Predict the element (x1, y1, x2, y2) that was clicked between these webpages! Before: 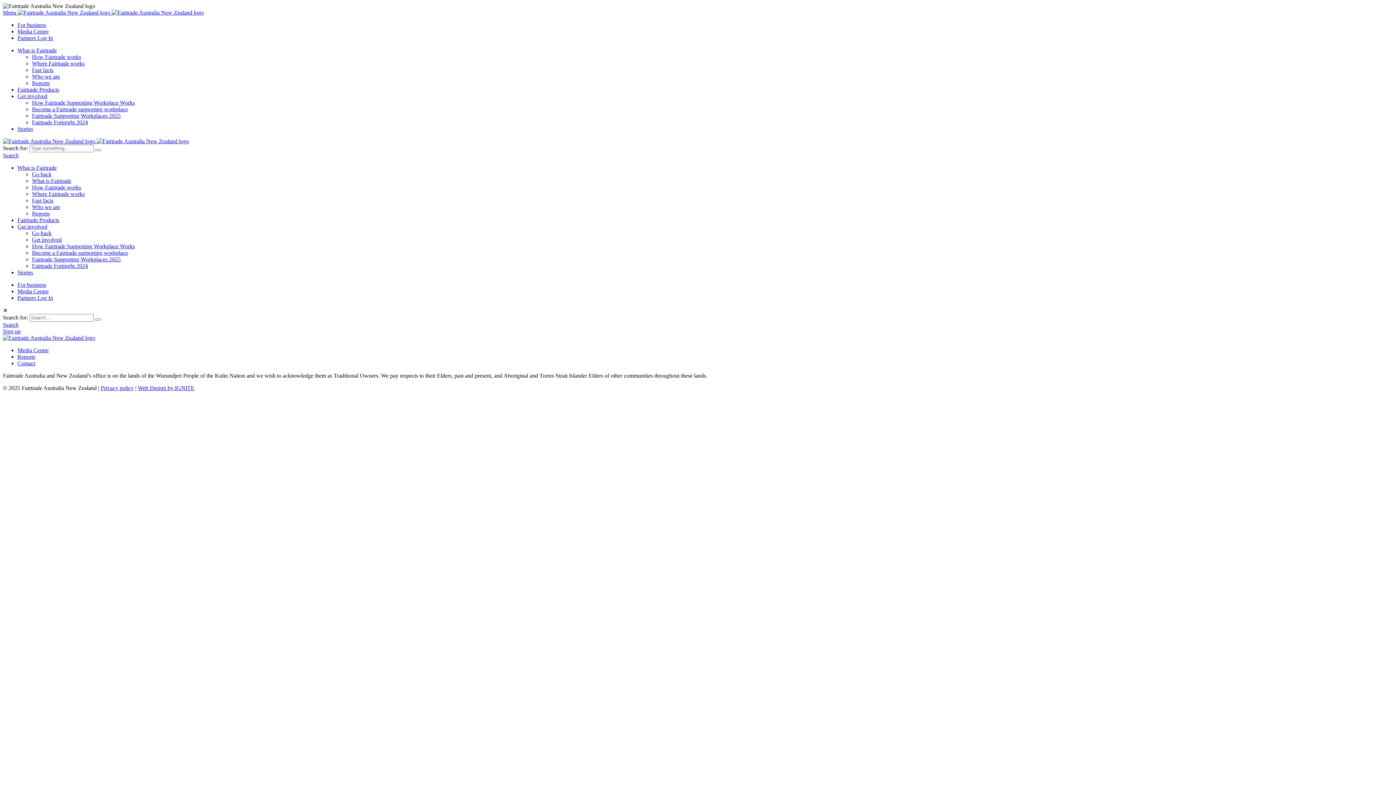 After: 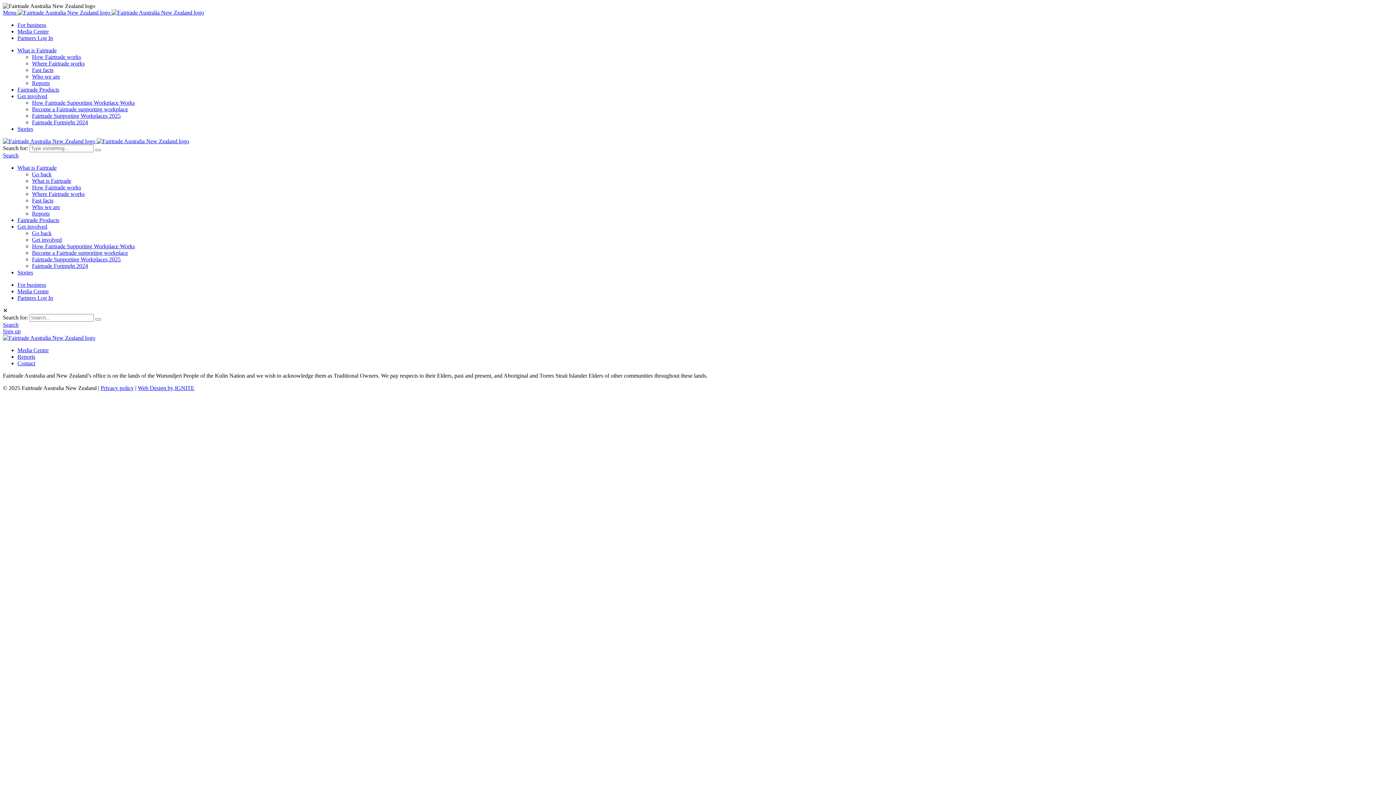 Action: label: Toggle Menu bbox: (2, 9, 17, 15)